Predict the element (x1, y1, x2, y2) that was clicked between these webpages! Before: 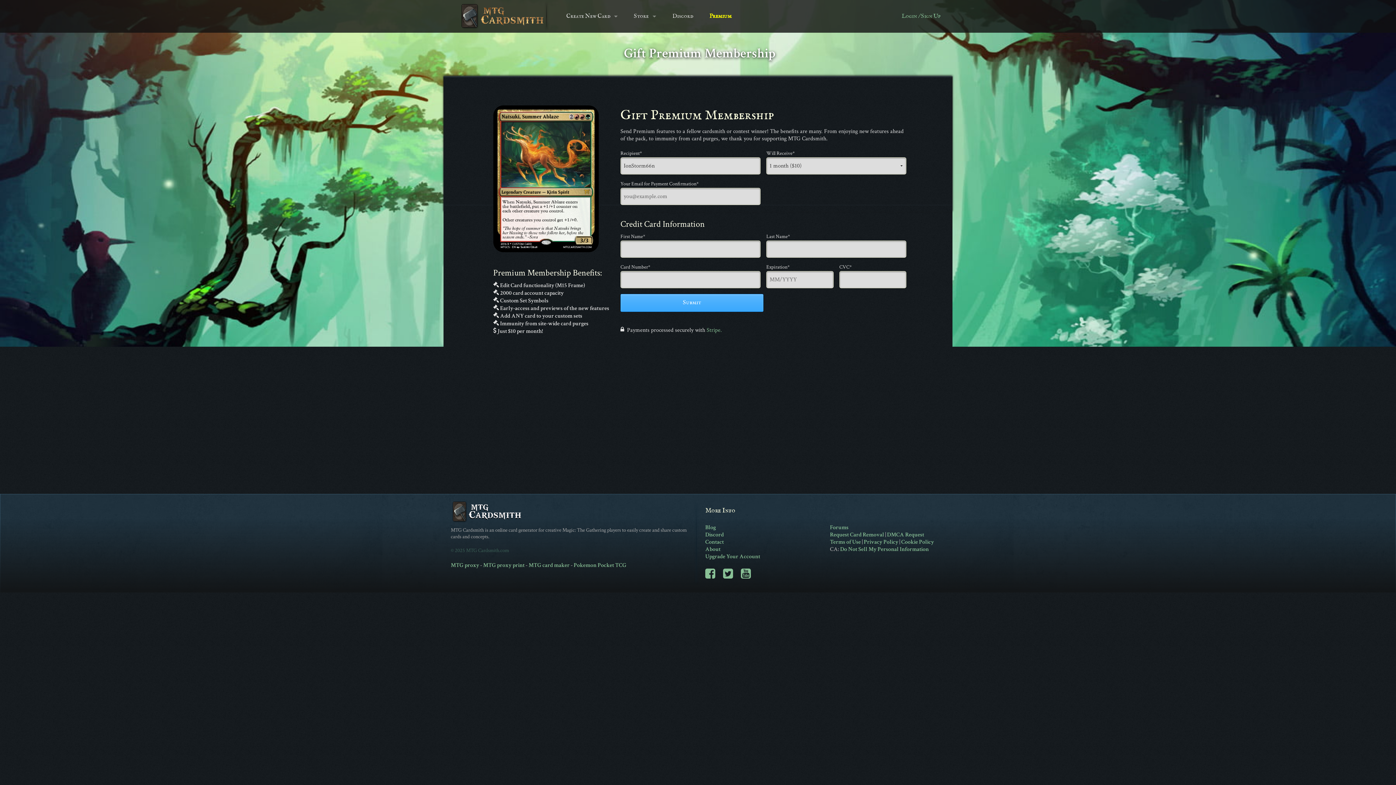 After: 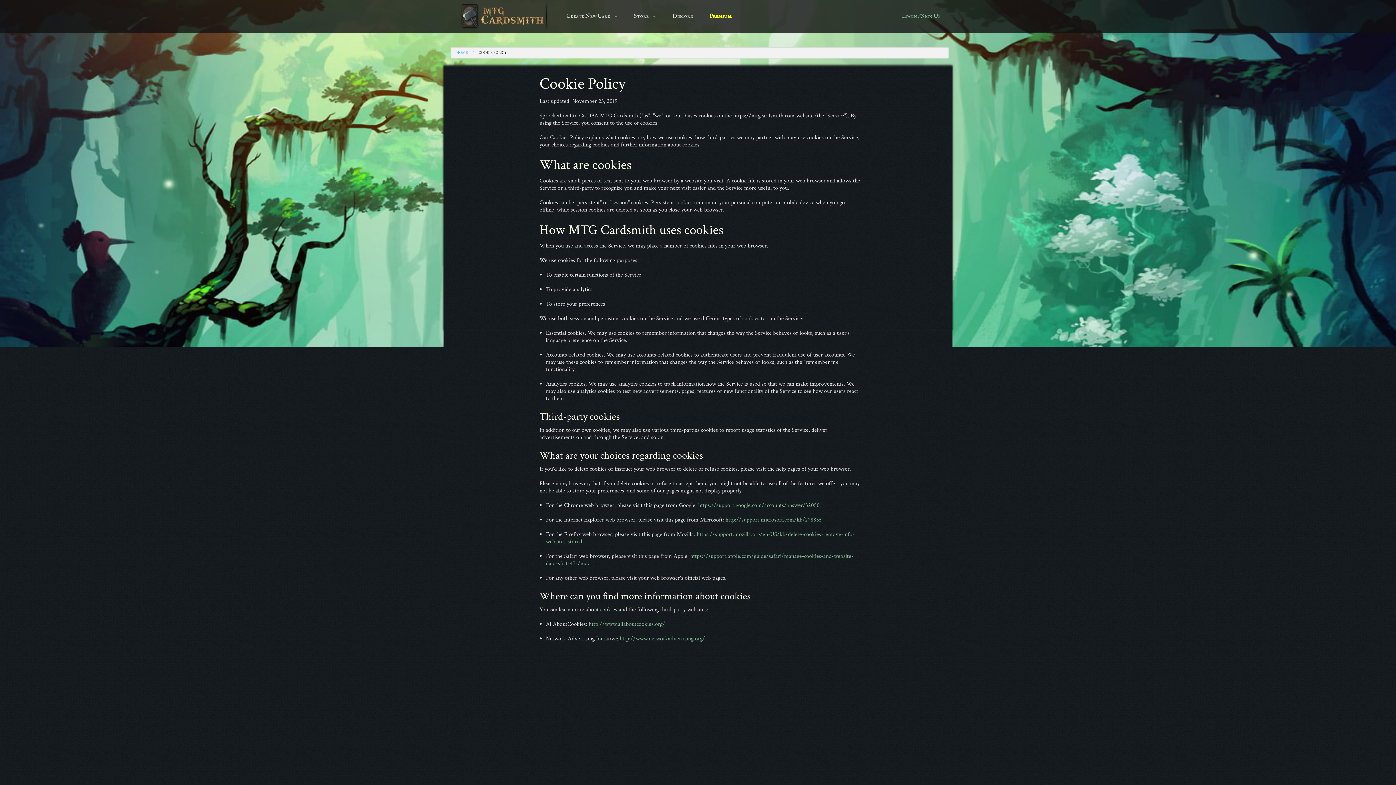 Action: bbox: (901, 538, 934, 546) label: Cookie Policy